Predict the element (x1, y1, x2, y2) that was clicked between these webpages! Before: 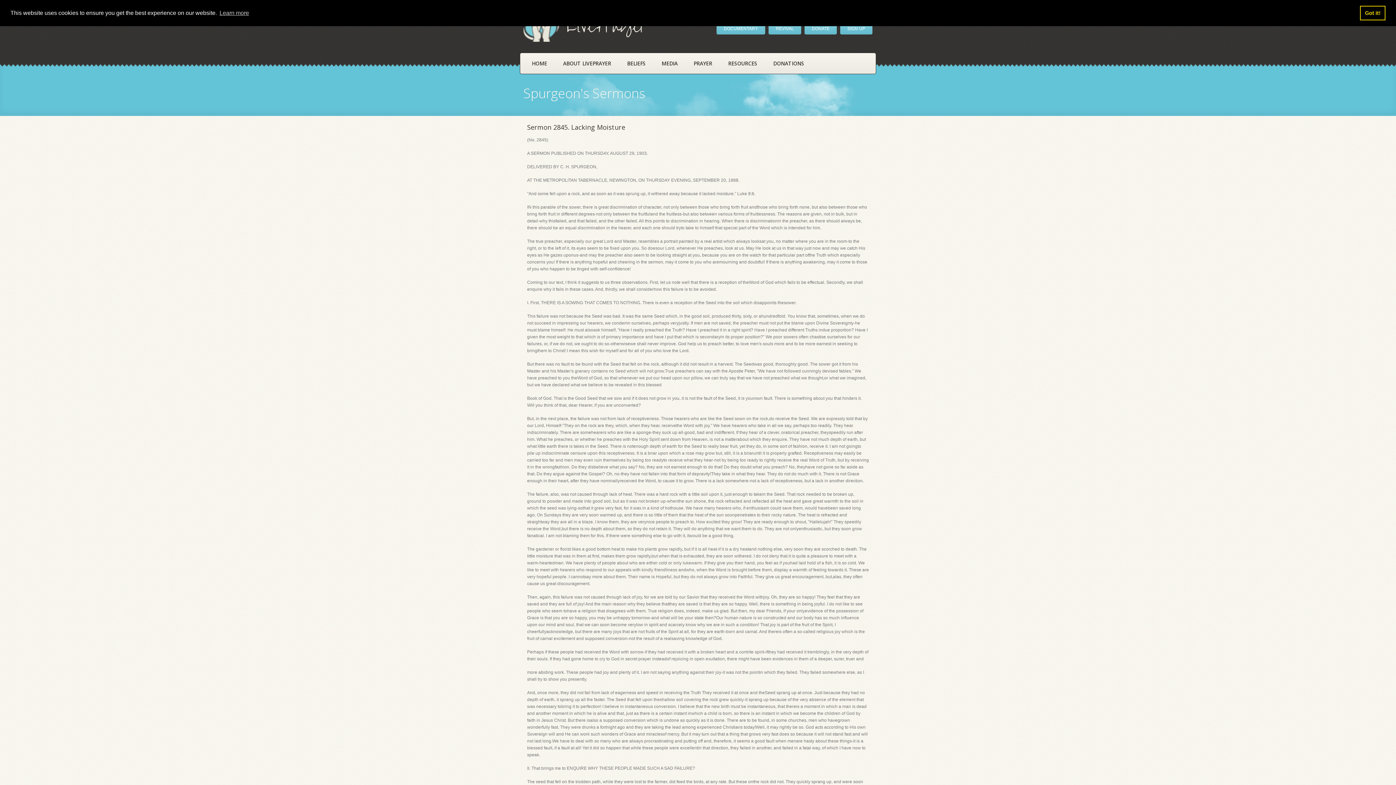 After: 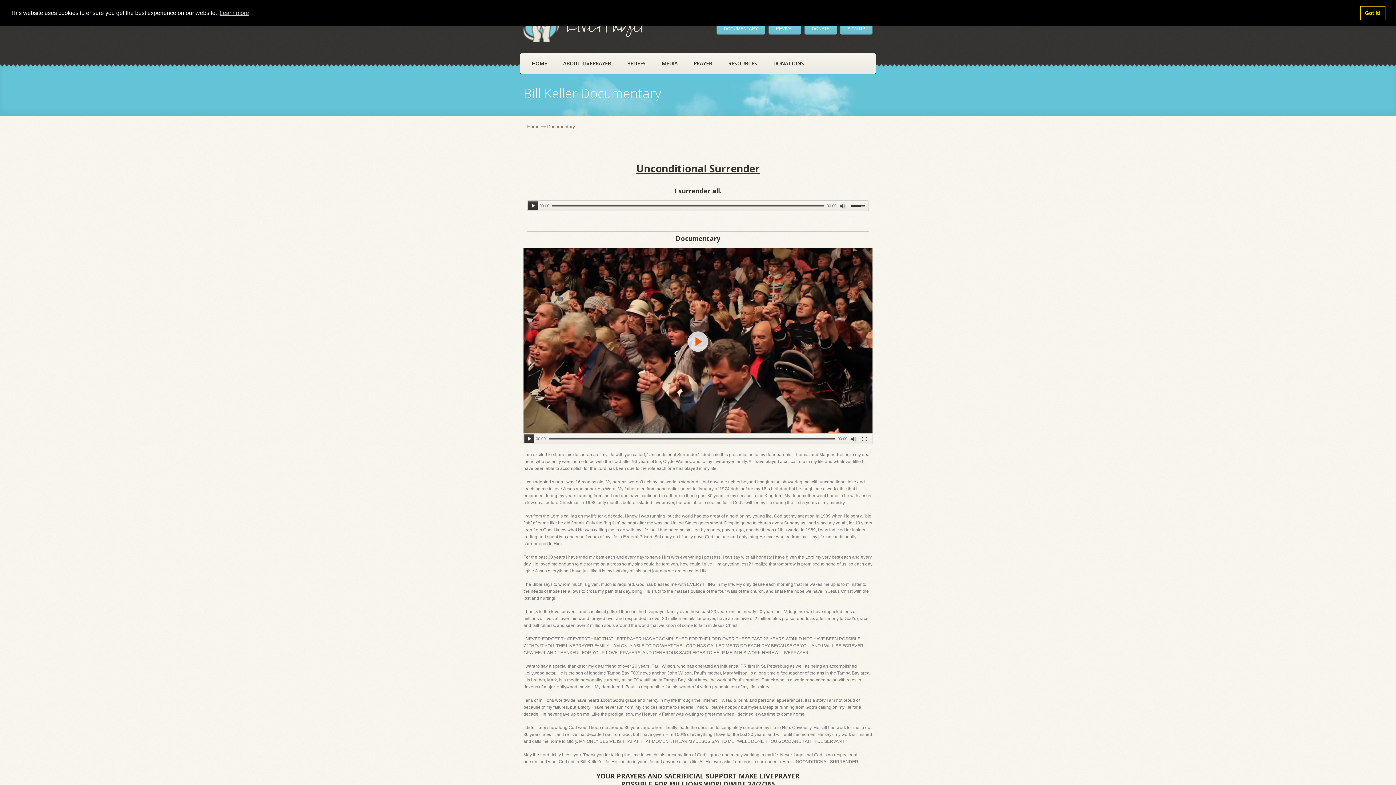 Action: bbox: (716, 22, 765, 34) label: DOCUMENTARY